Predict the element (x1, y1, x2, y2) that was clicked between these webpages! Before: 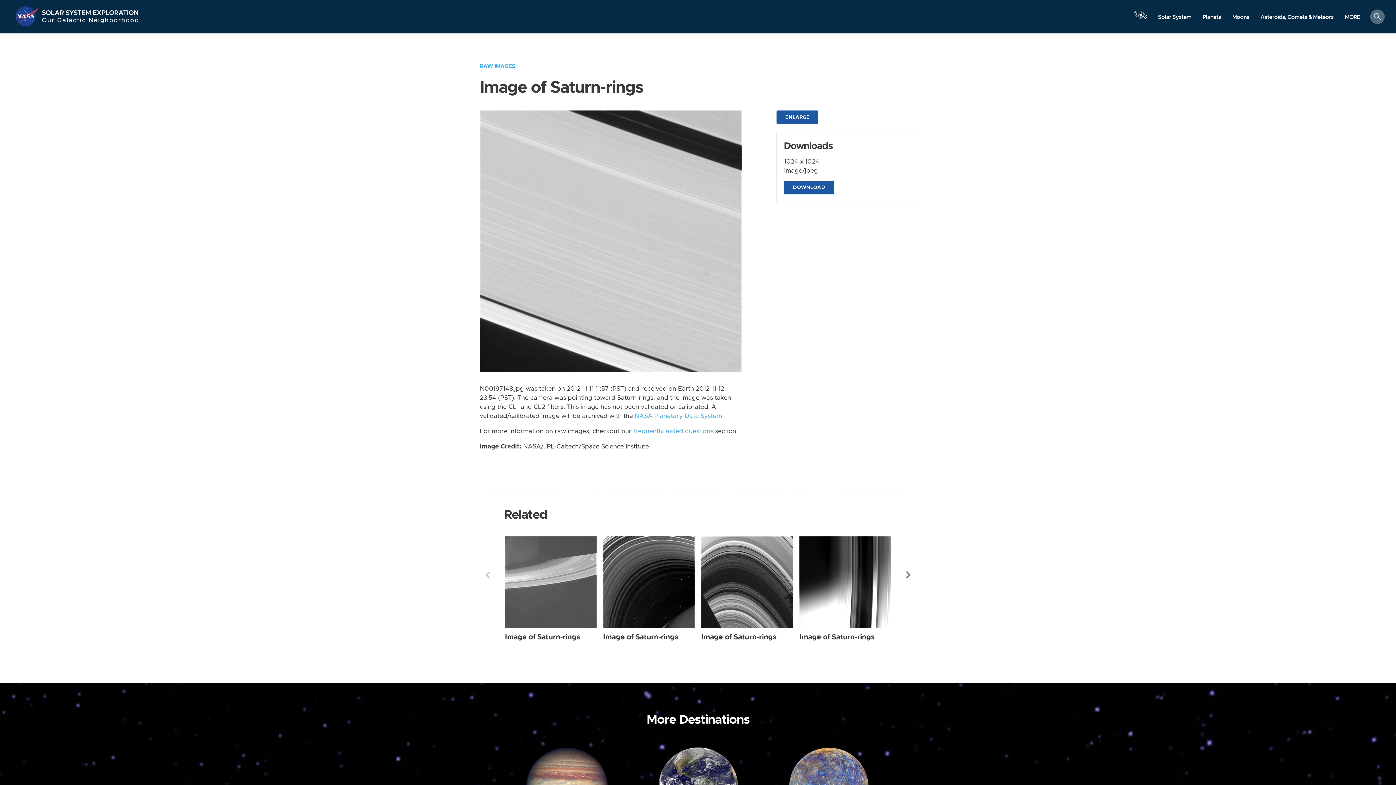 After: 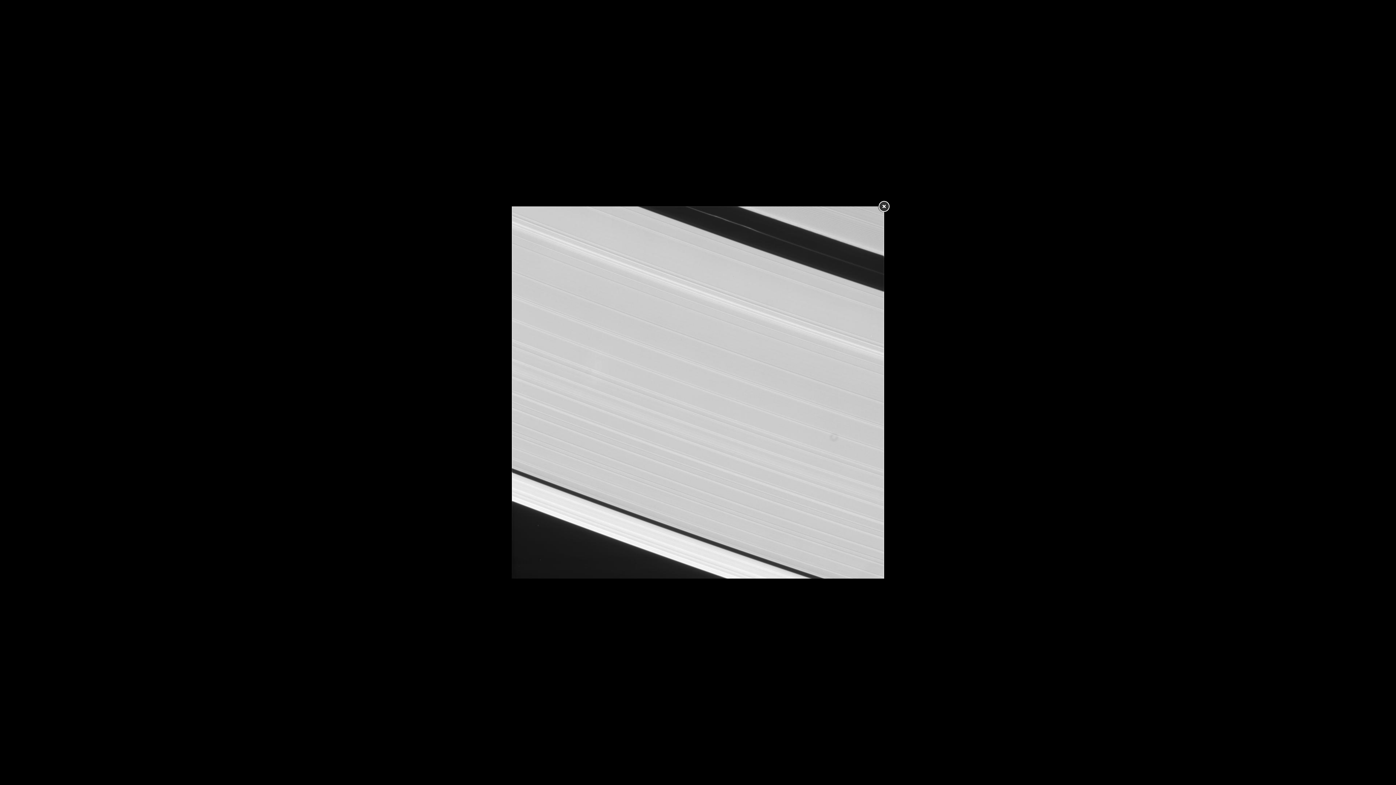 Action: bbox: (776, 110, 818, 124) label: ENLARGE